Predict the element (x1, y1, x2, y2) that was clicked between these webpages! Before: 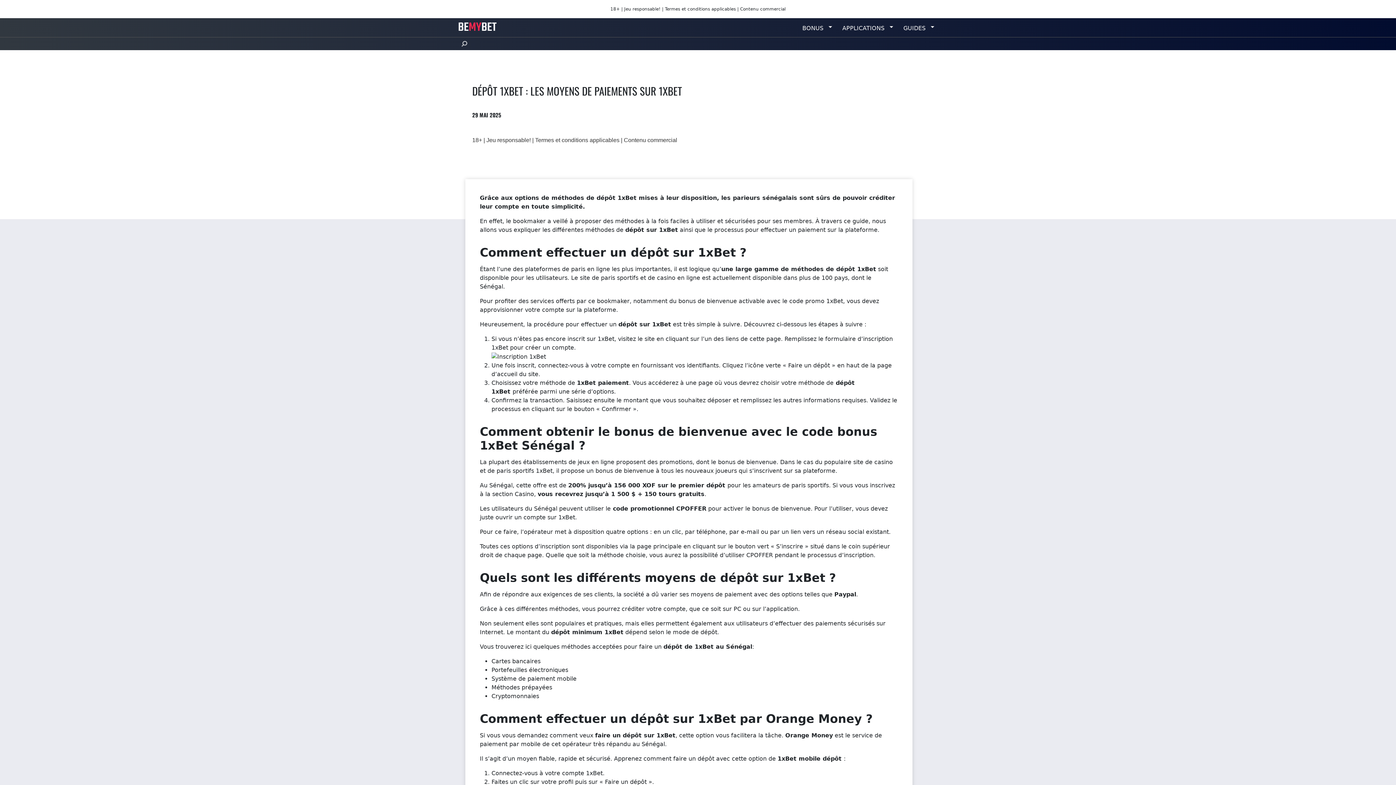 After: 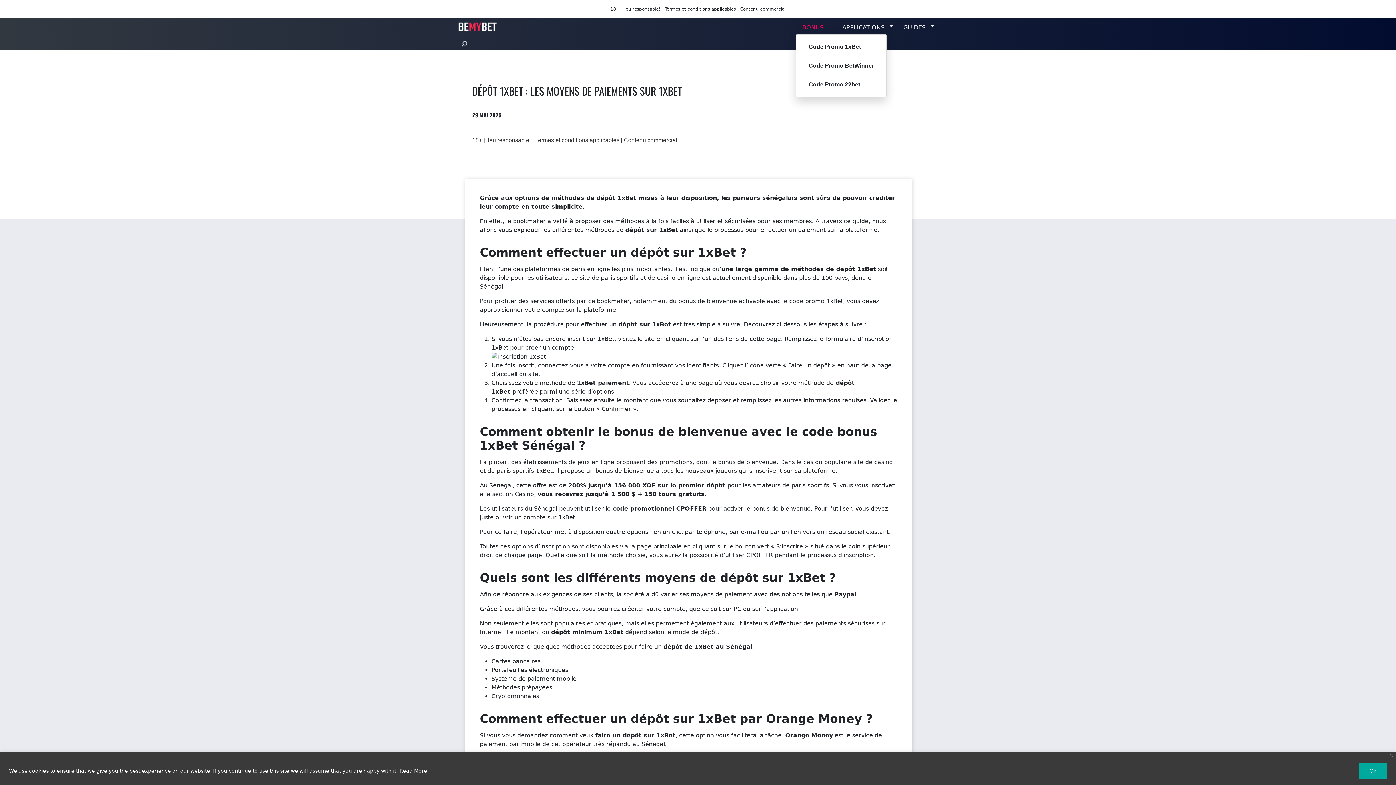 Action: bbox: (827, 20, 836, 34)